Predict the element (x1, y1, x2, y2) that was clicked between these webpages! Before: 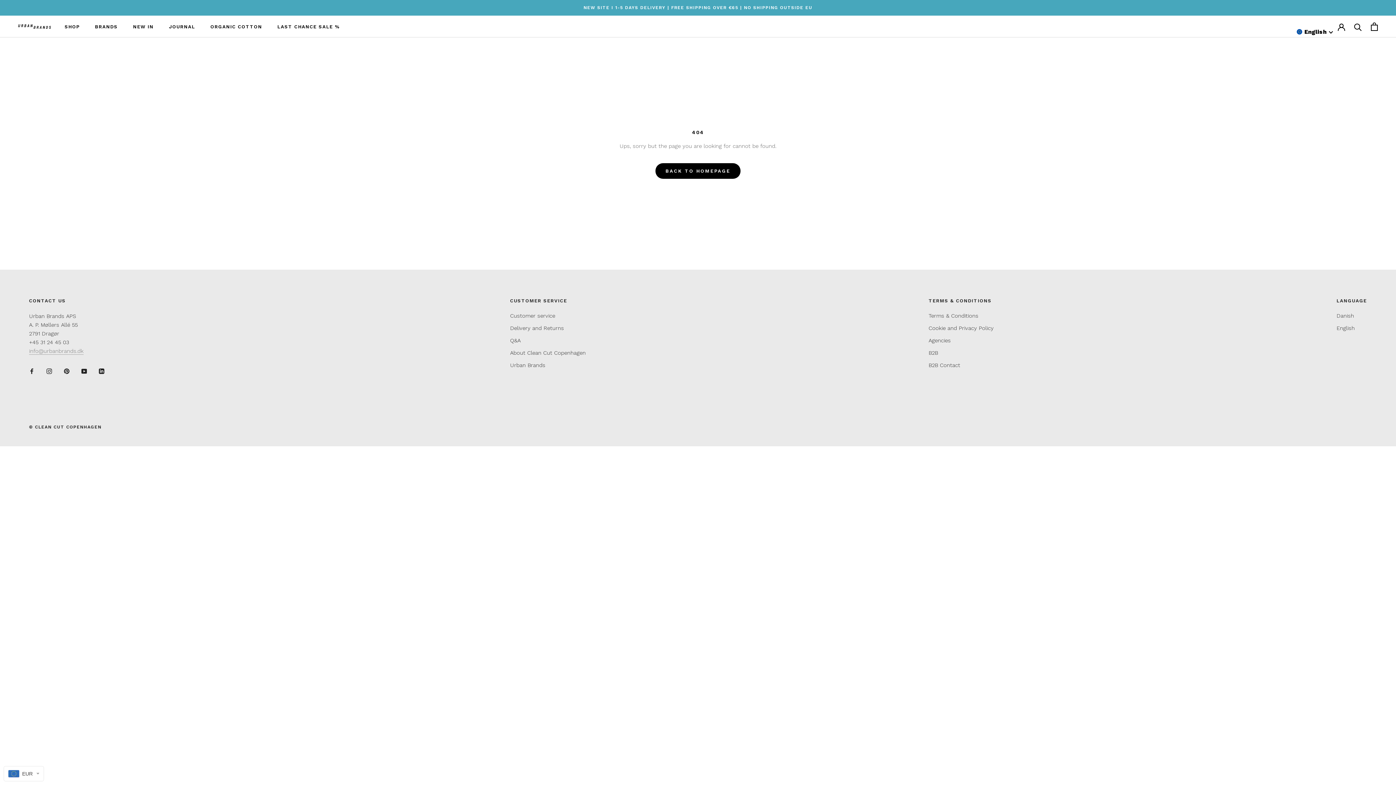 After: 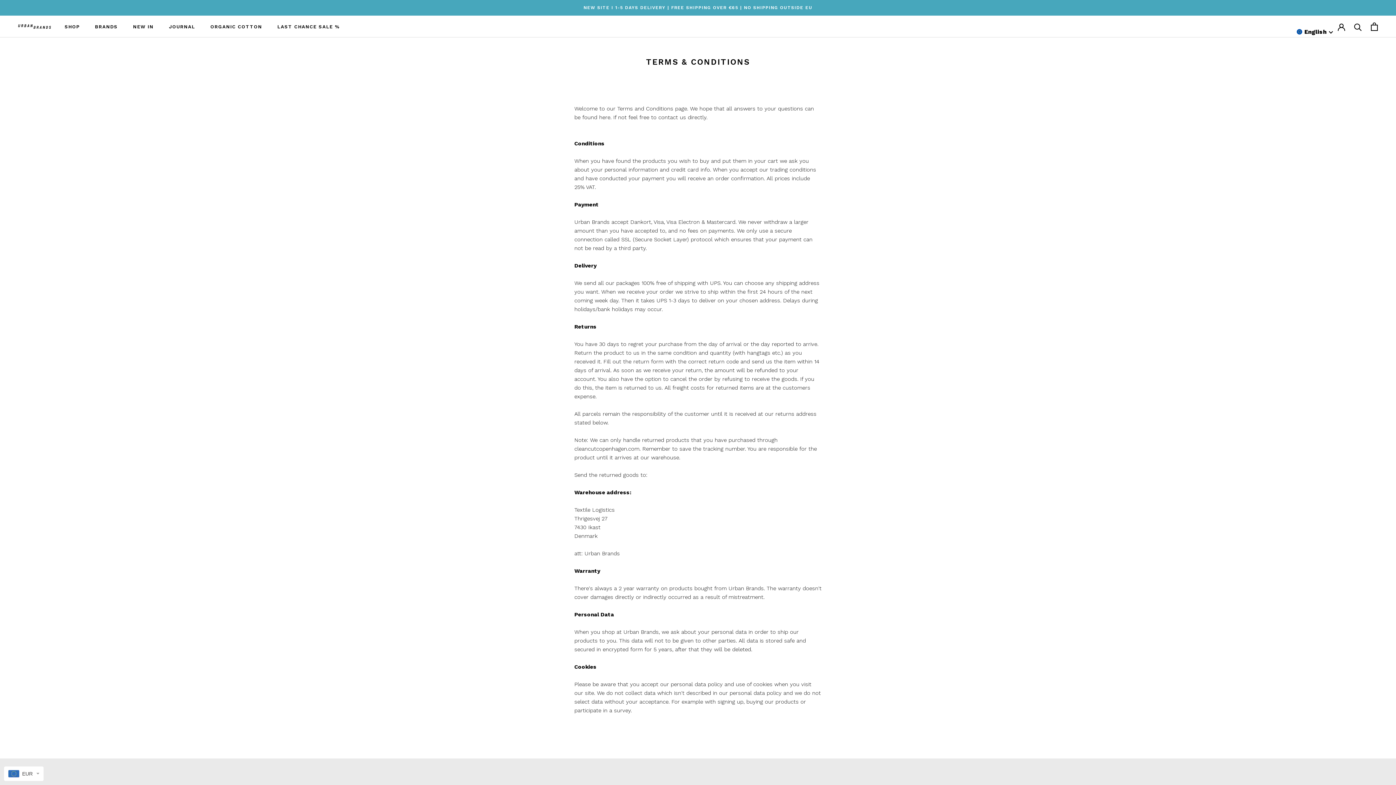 Action: bbox: (928, 312, 993, 320) label: Terms & Conditions